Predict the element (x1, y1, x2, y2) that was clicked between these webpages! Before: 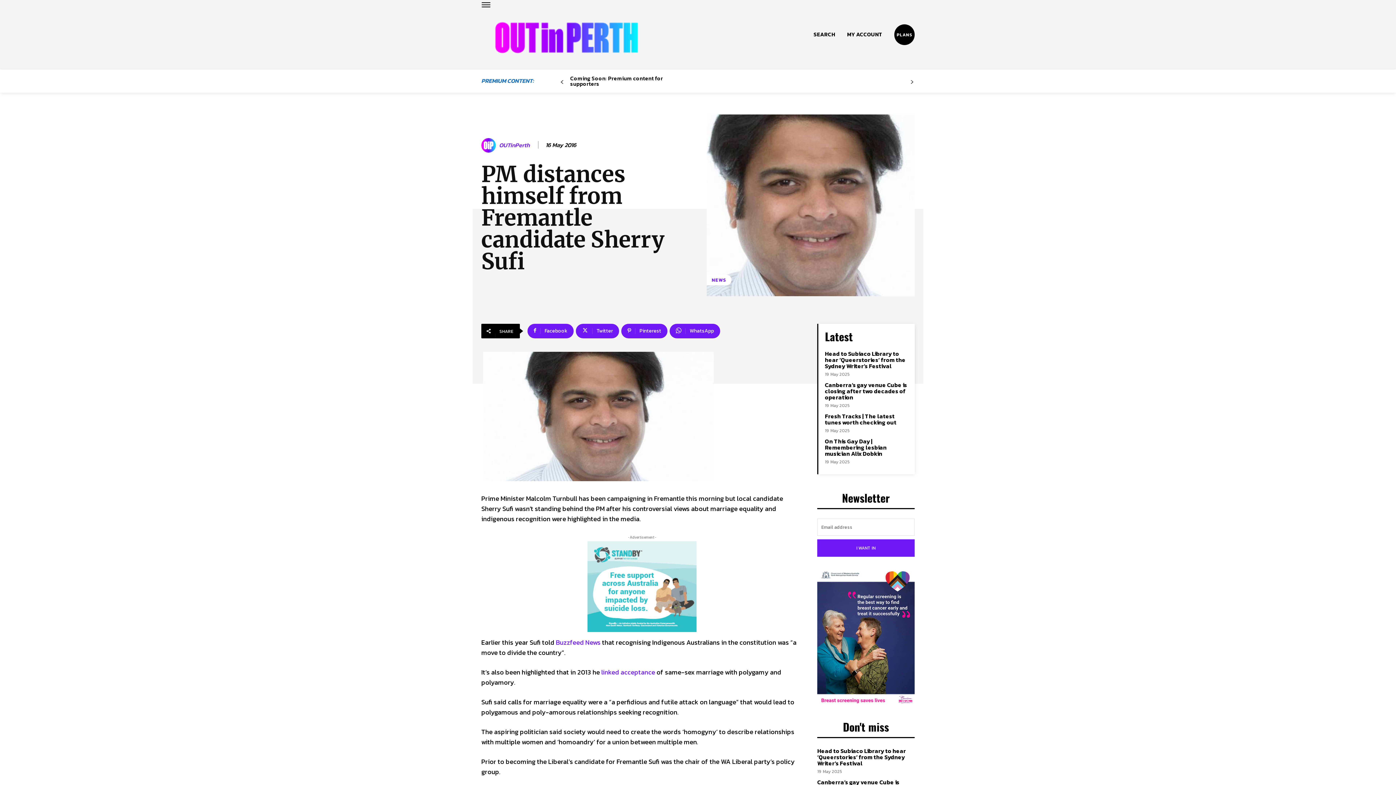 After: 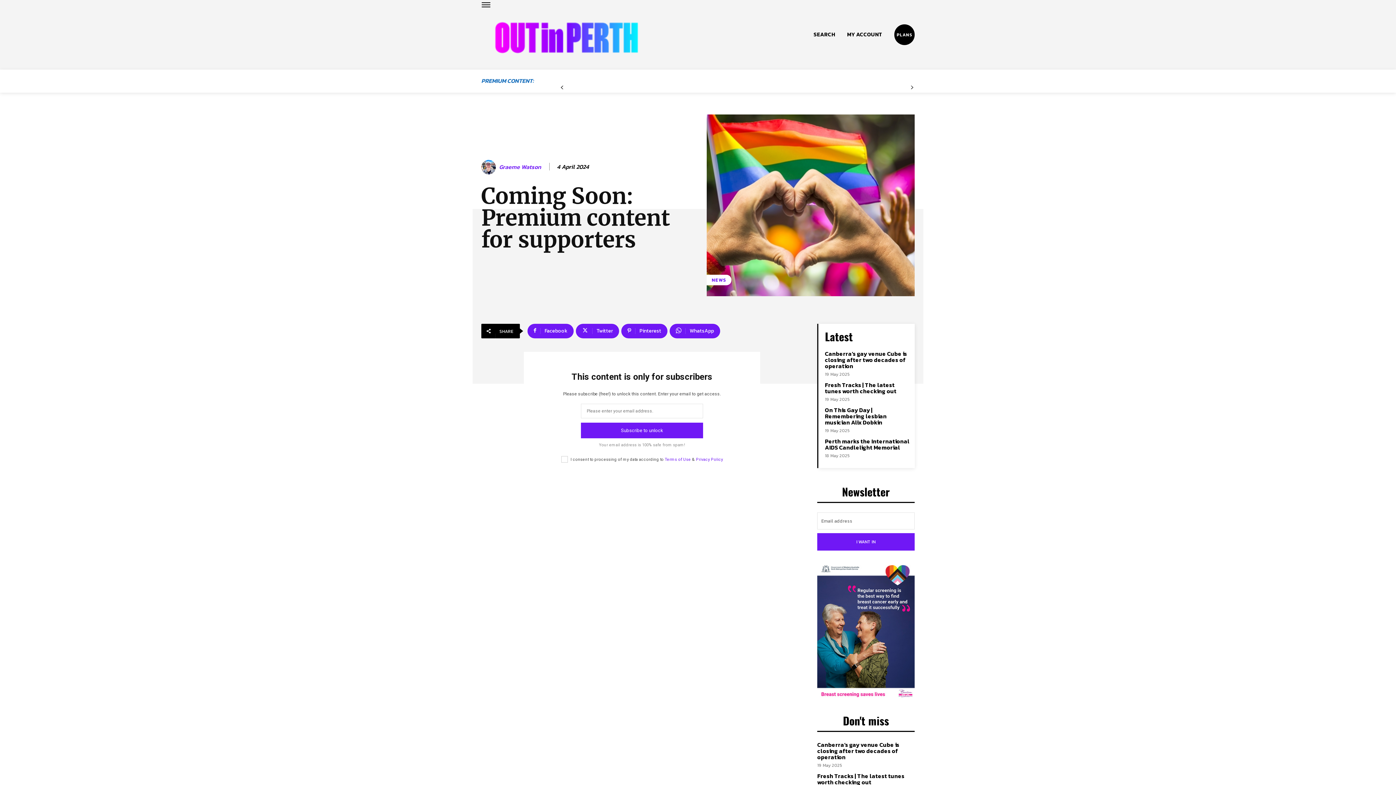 Action: bbox: (570, 74, 663, 88) label: Coming Soon: Premium content for supporters